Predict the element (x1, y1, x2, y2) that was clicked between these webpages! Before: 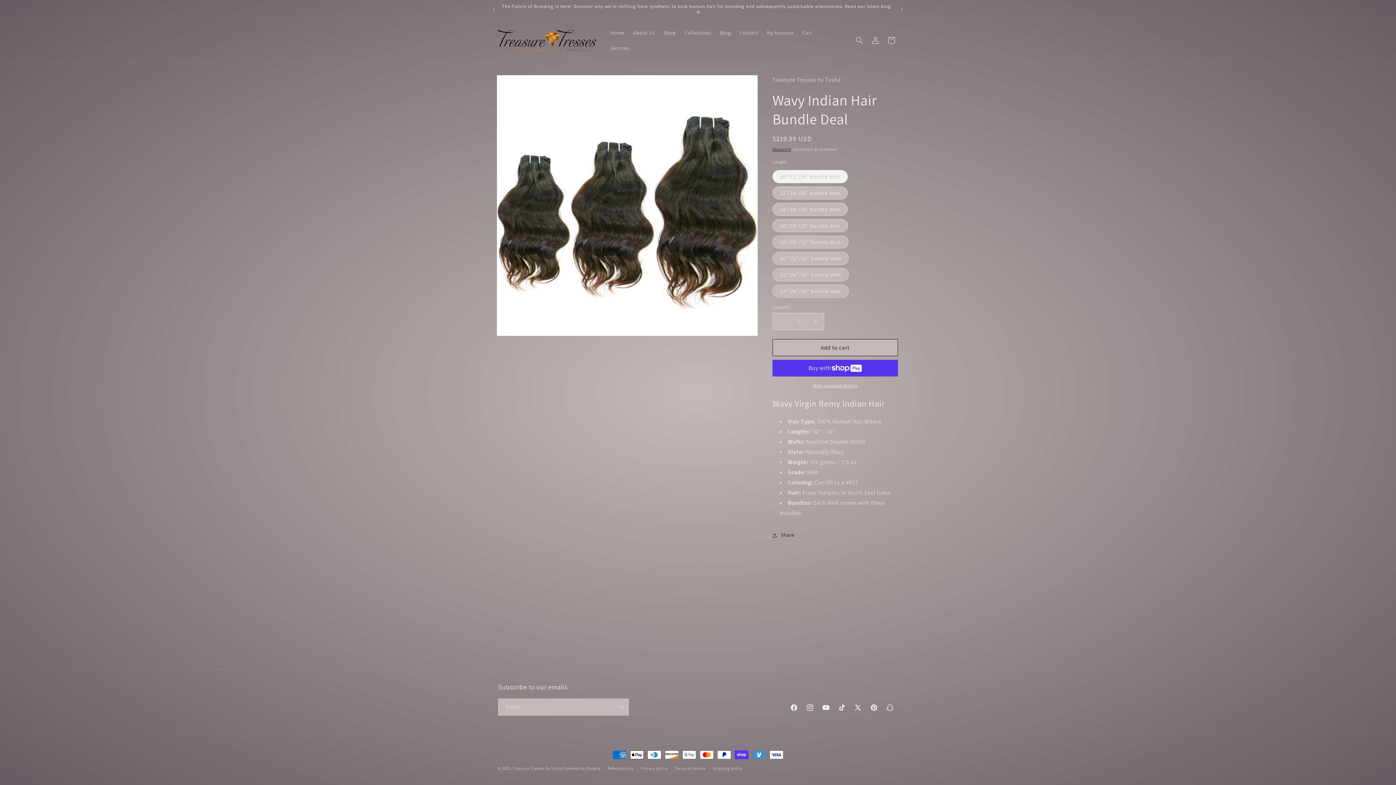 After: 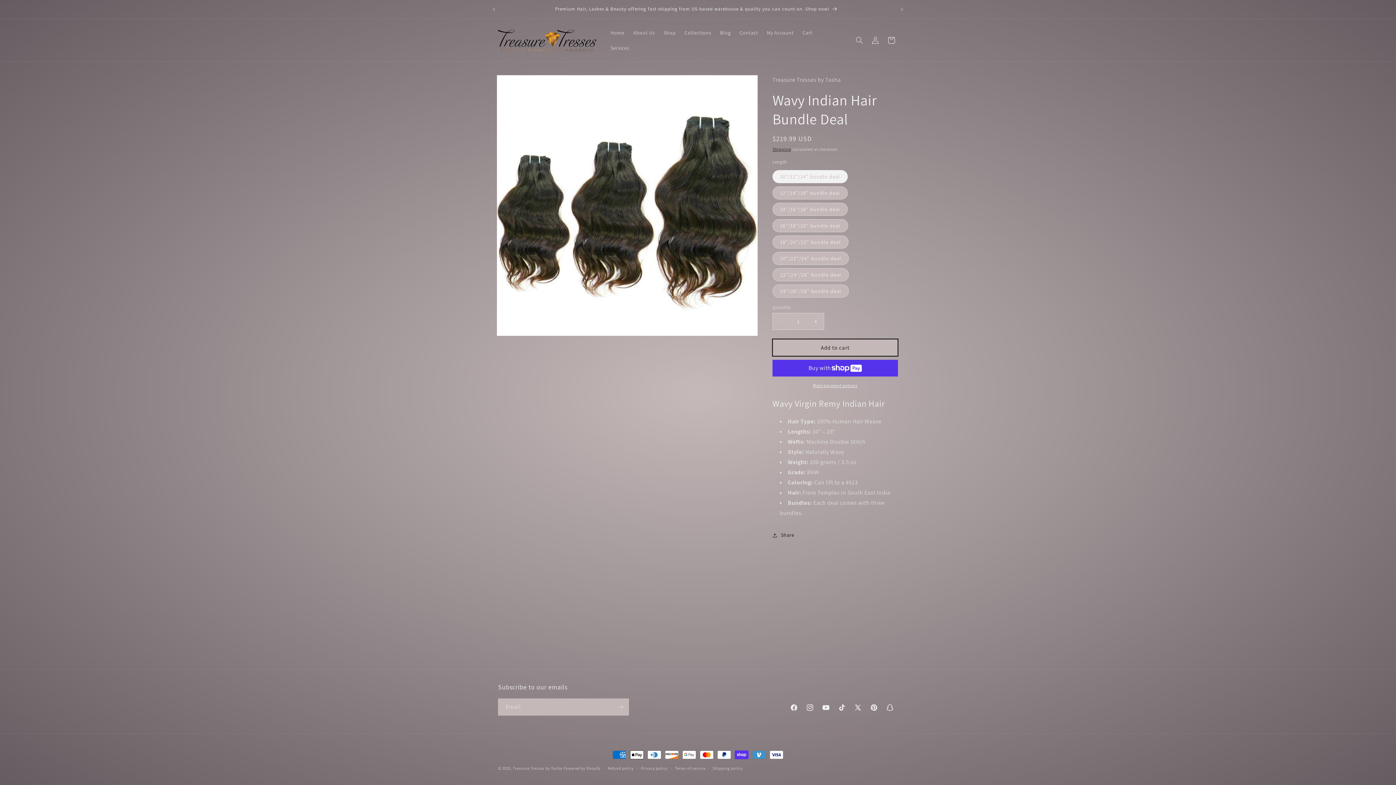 Action: bbox: (772, 339, 898, 356) label: Add to cart